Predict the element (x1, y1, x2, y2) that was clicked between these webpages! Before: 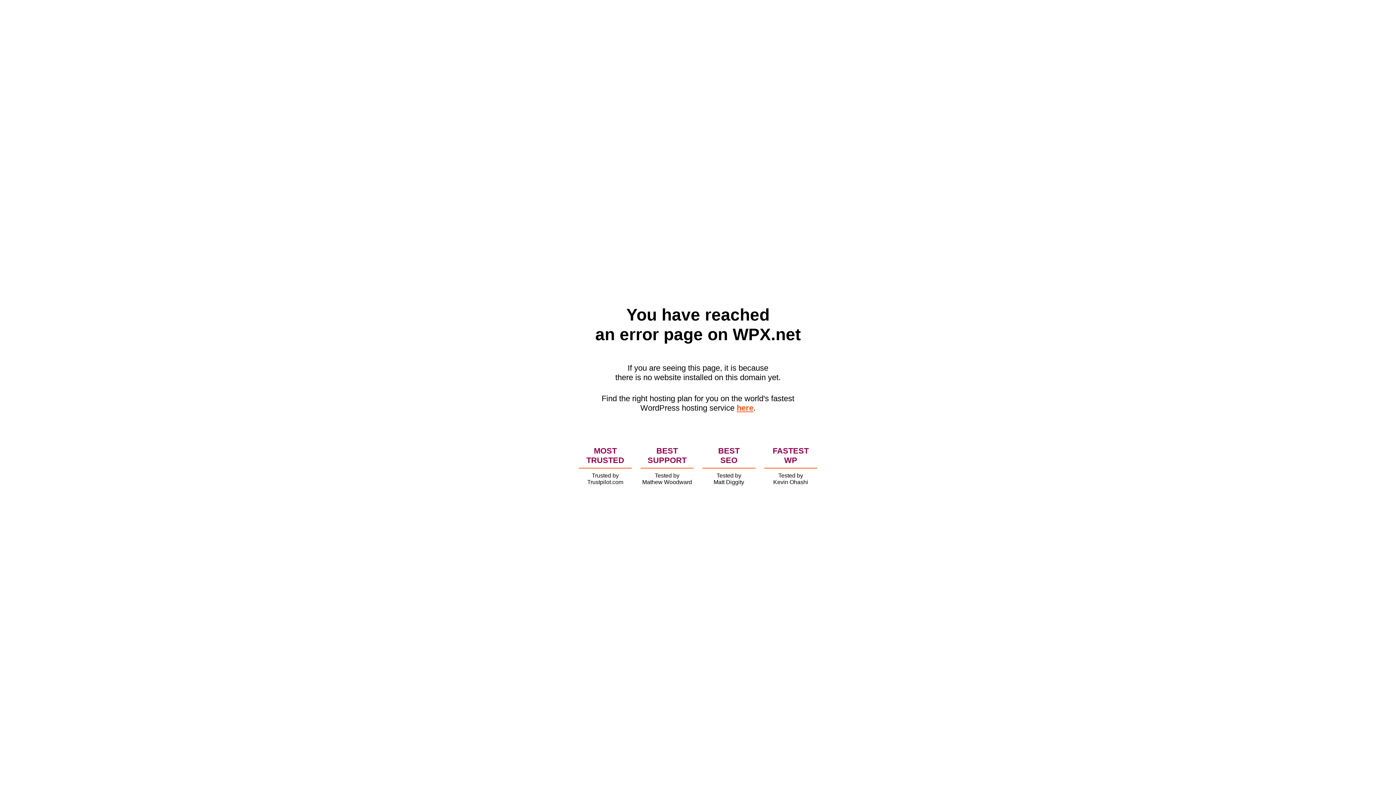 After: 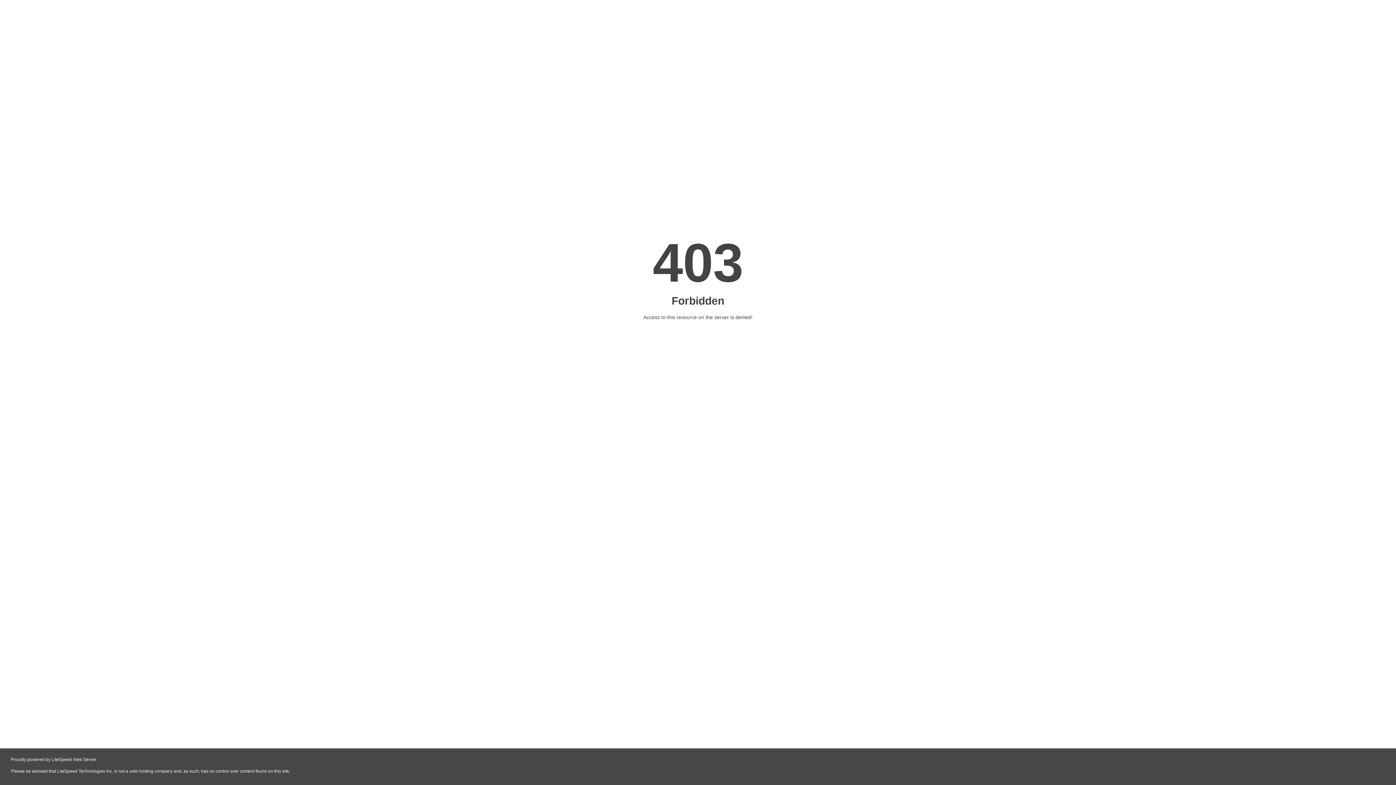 Action: label: here bbox: (736, 403, 753, 412)